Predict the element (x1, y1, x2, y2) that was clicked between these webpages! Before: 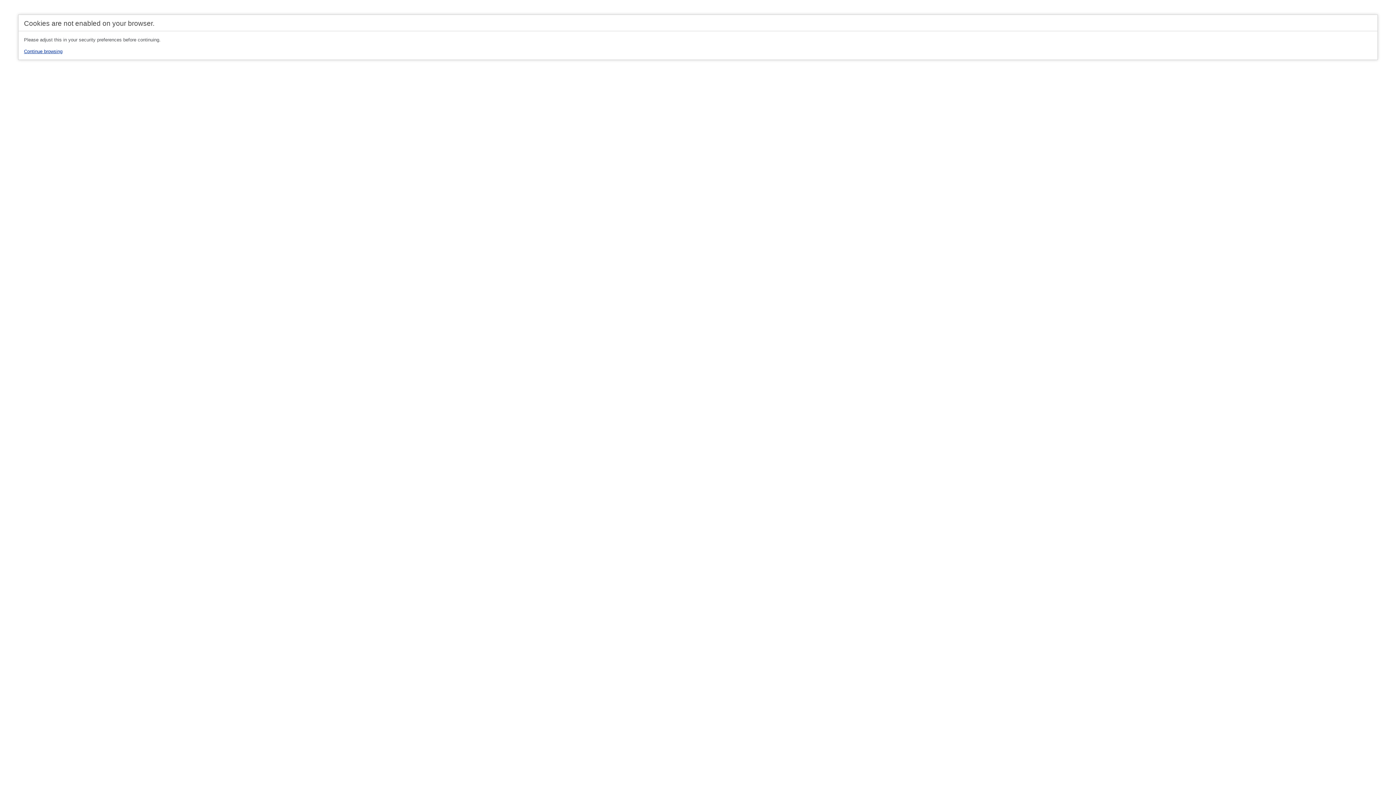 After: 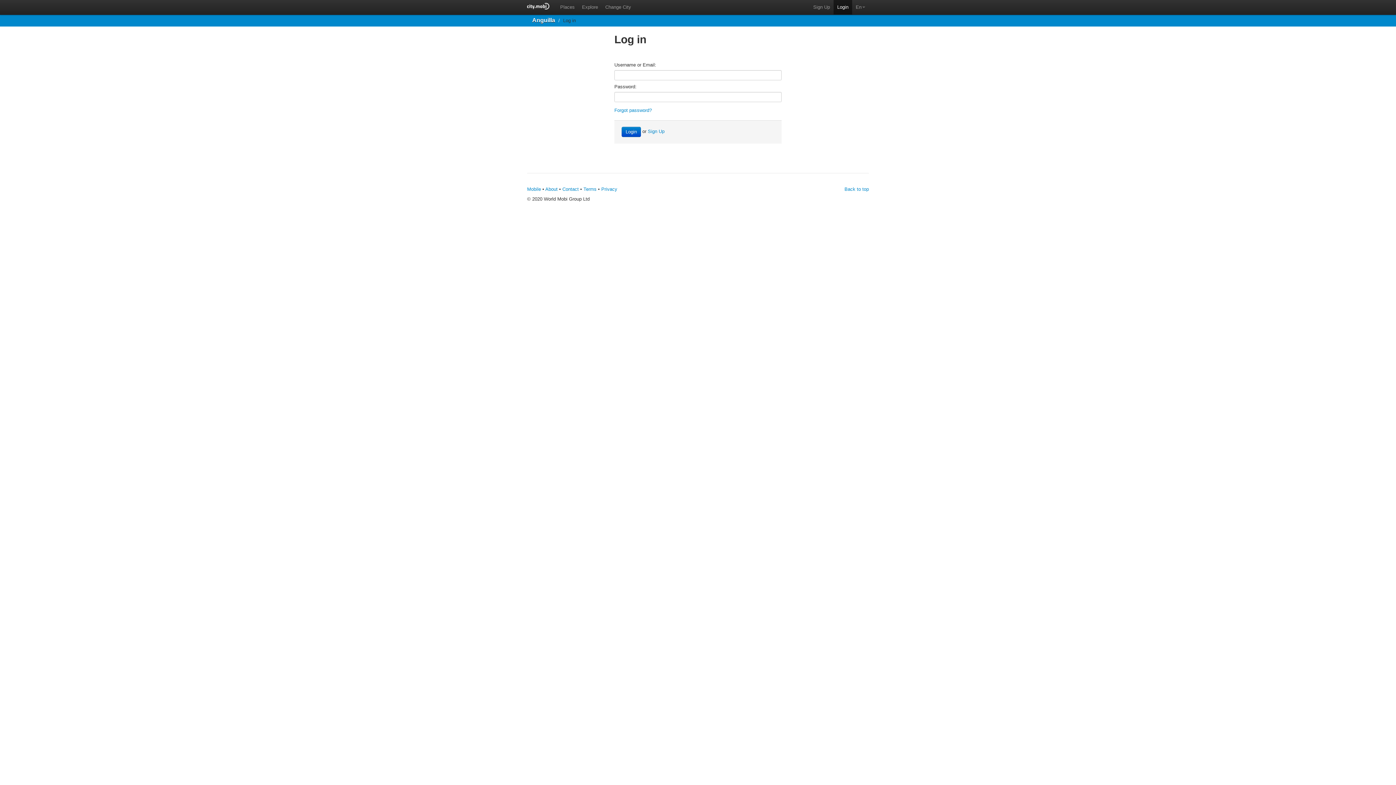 Action: bbox: (24, 48, 62, 54) label: Continue browsing